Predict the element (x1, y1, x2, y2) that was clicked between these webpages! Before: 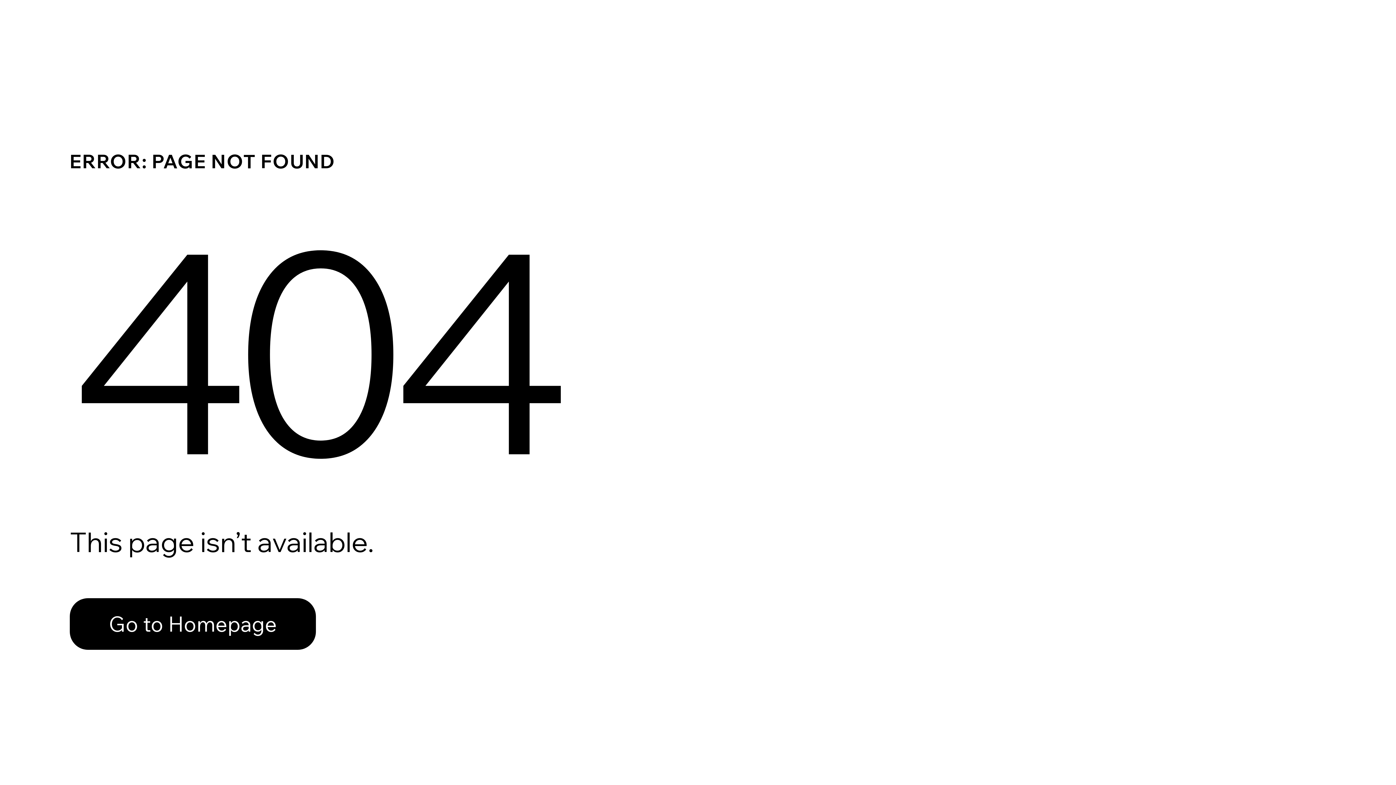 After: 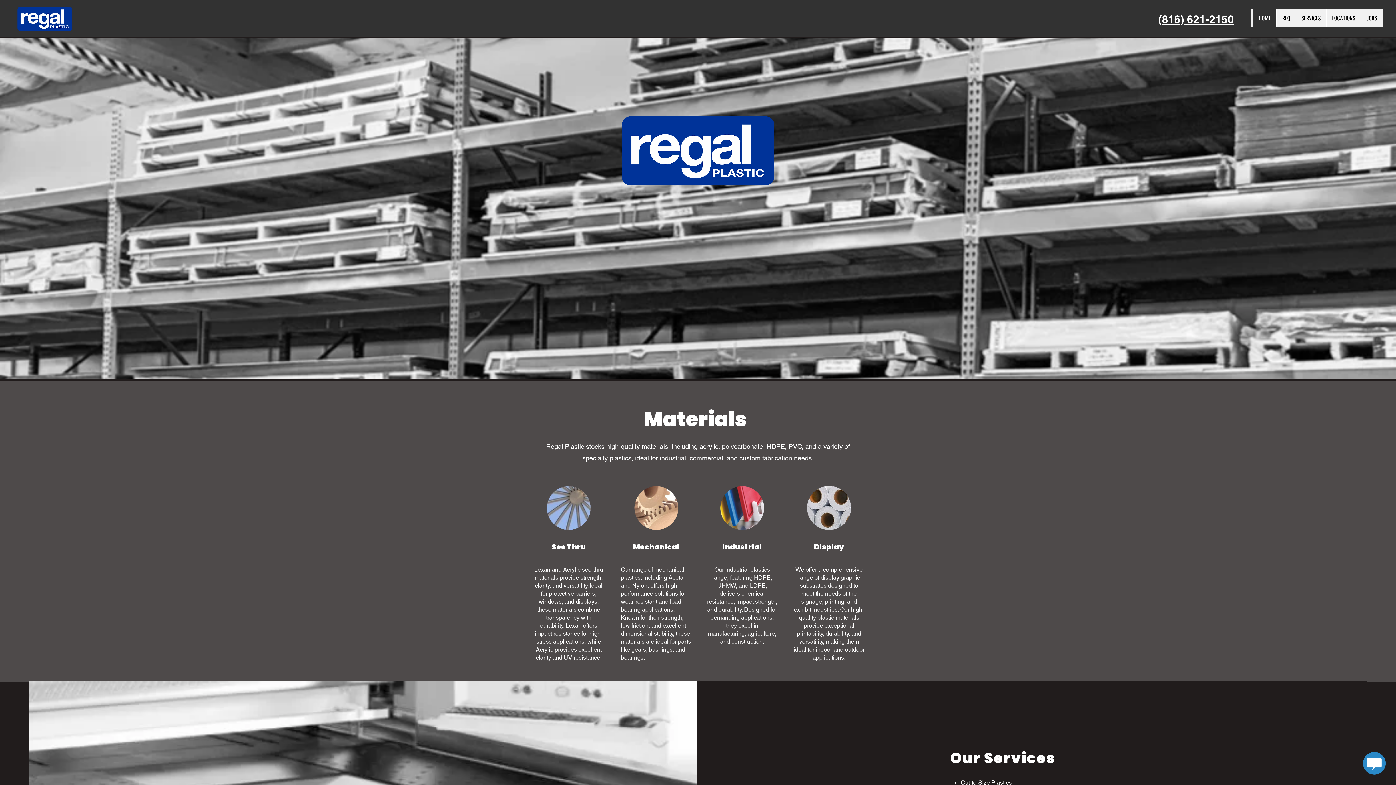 Action: bbox: (69, 582, 768, 659) label: Go to Homepage